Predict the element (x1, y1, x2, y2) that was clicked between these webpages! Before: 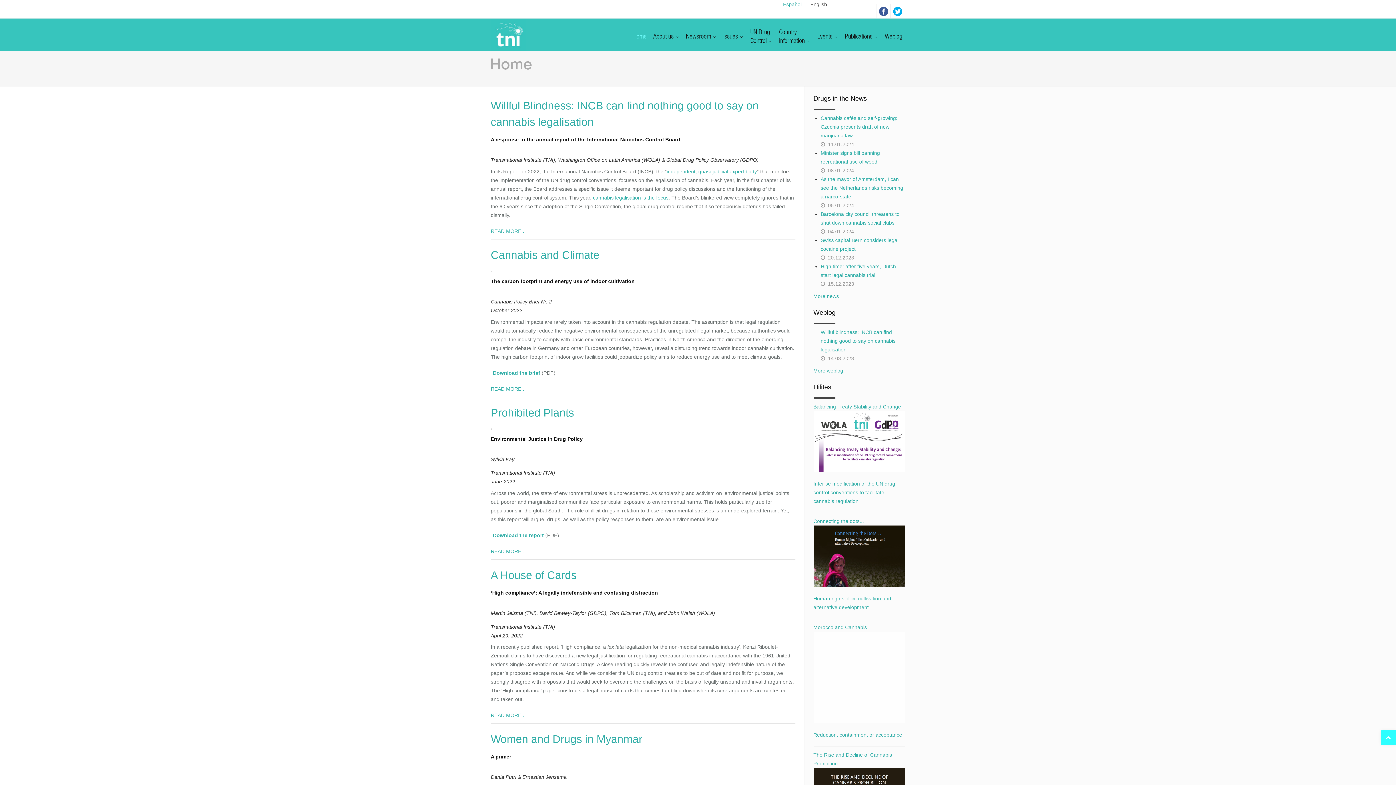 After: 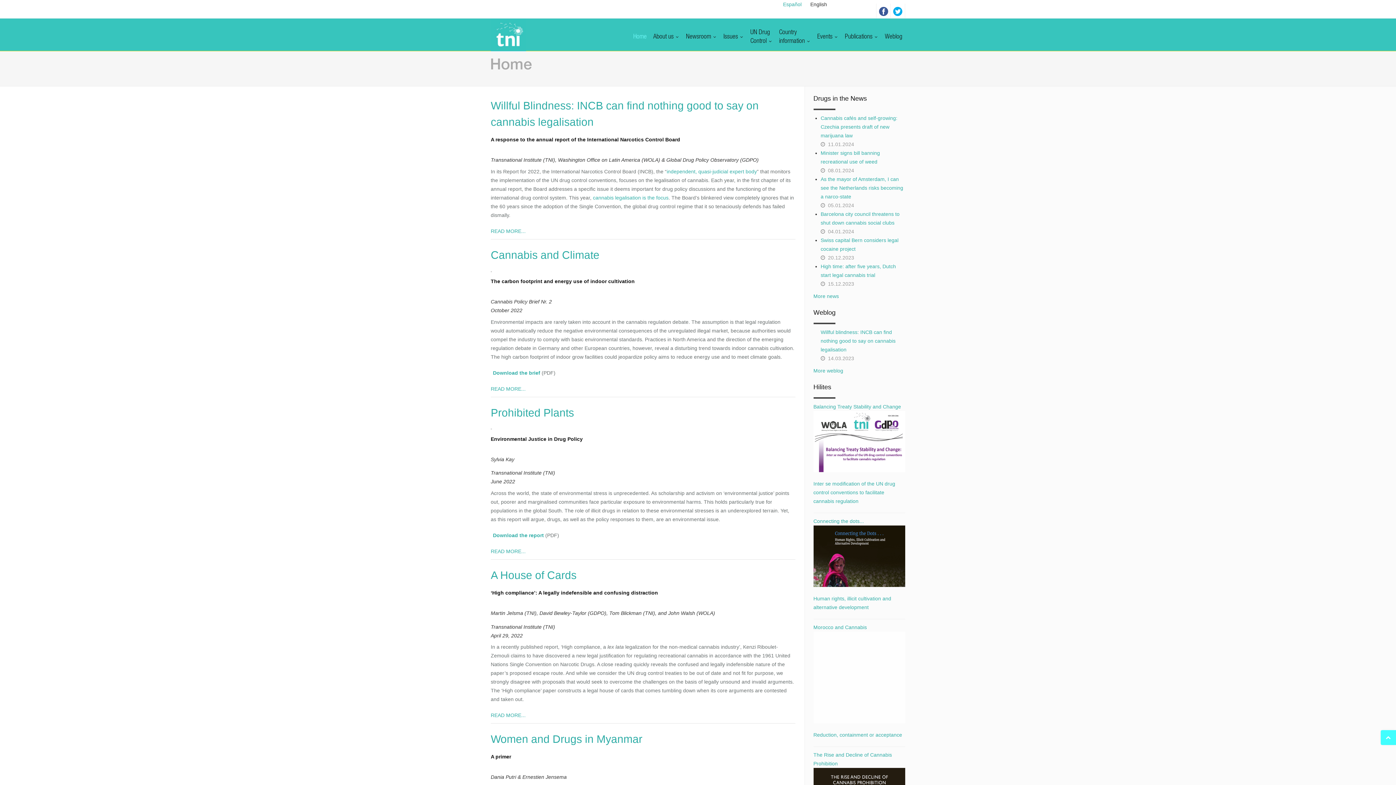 Action: bbox: (1383, 730, 1396, 745)